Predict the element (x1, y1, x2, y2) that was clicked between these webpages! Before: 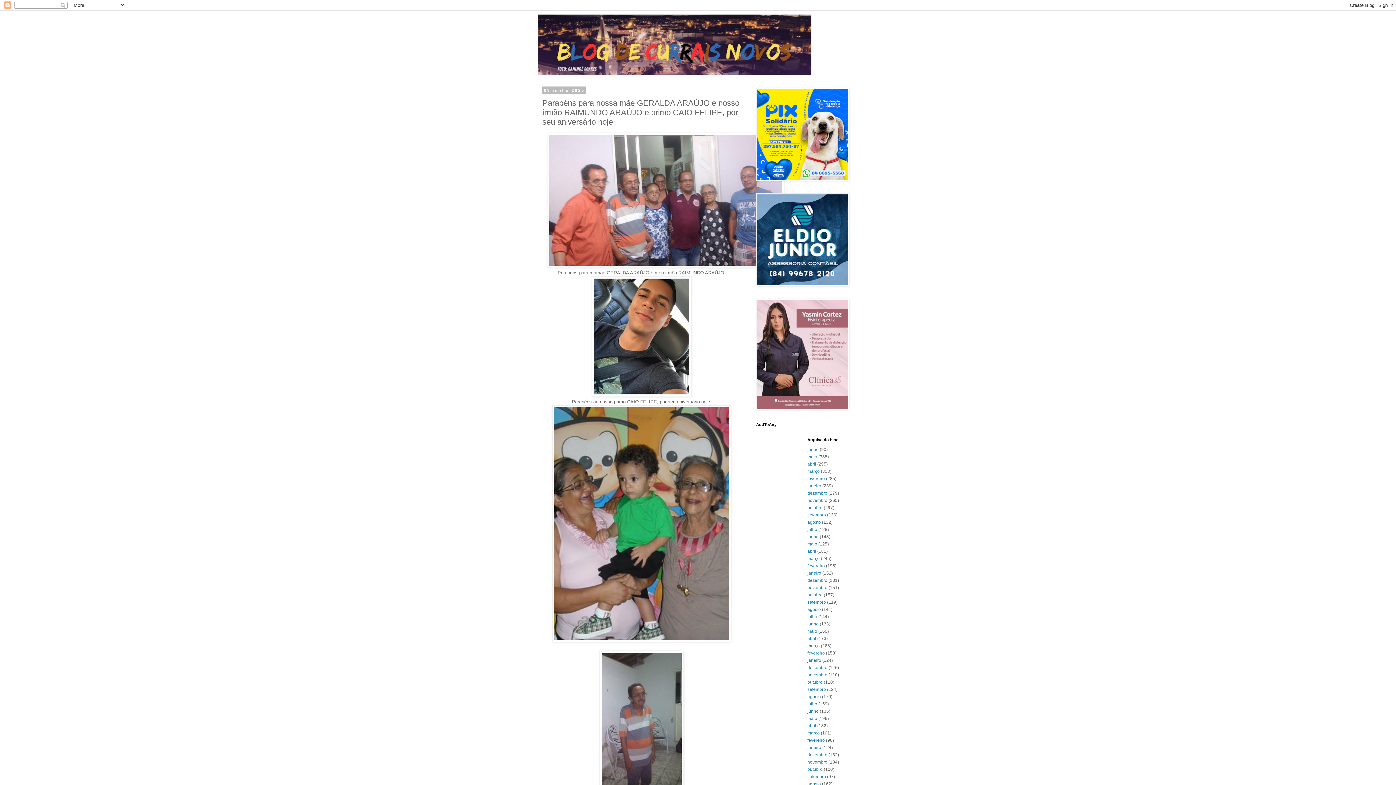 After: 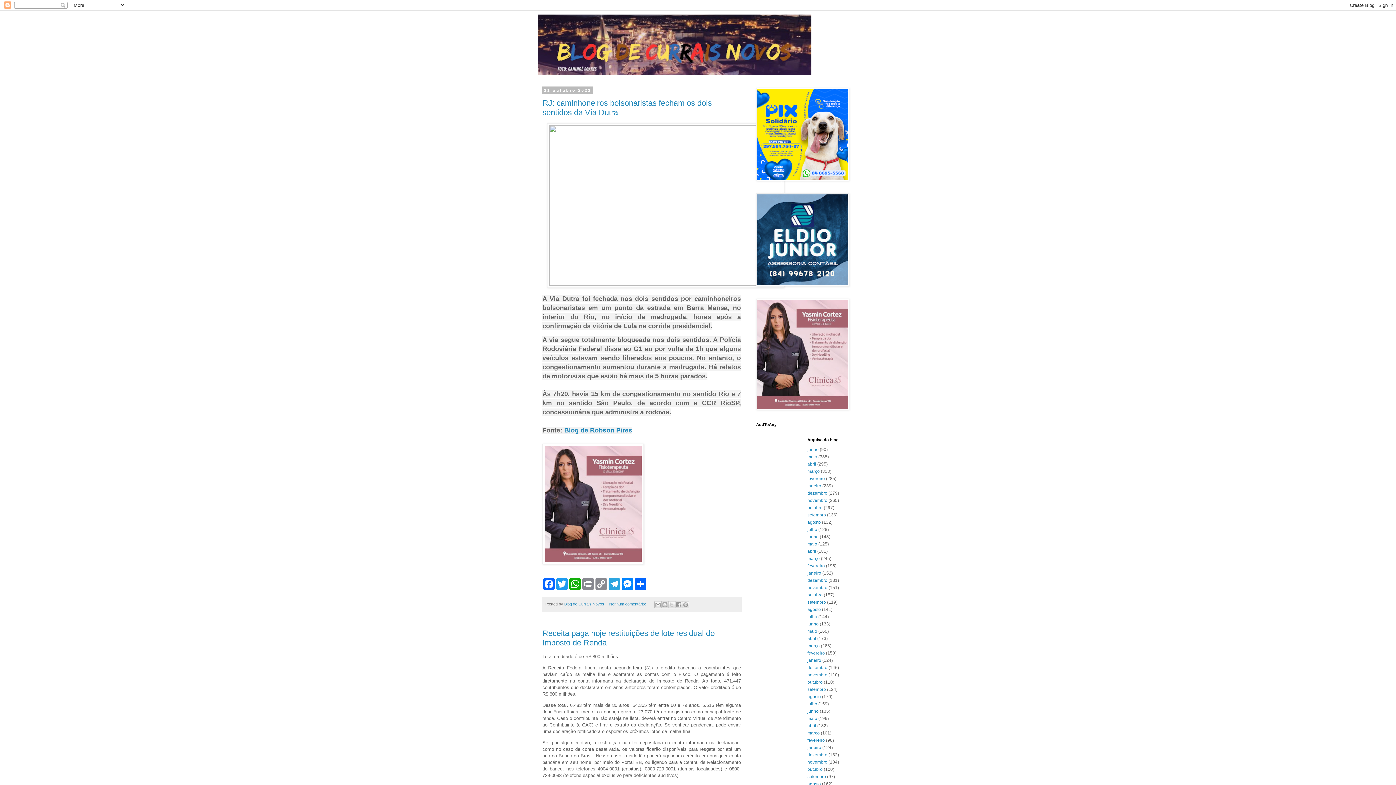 Action: label: outubro bbox: (807, 680, 822, 685)